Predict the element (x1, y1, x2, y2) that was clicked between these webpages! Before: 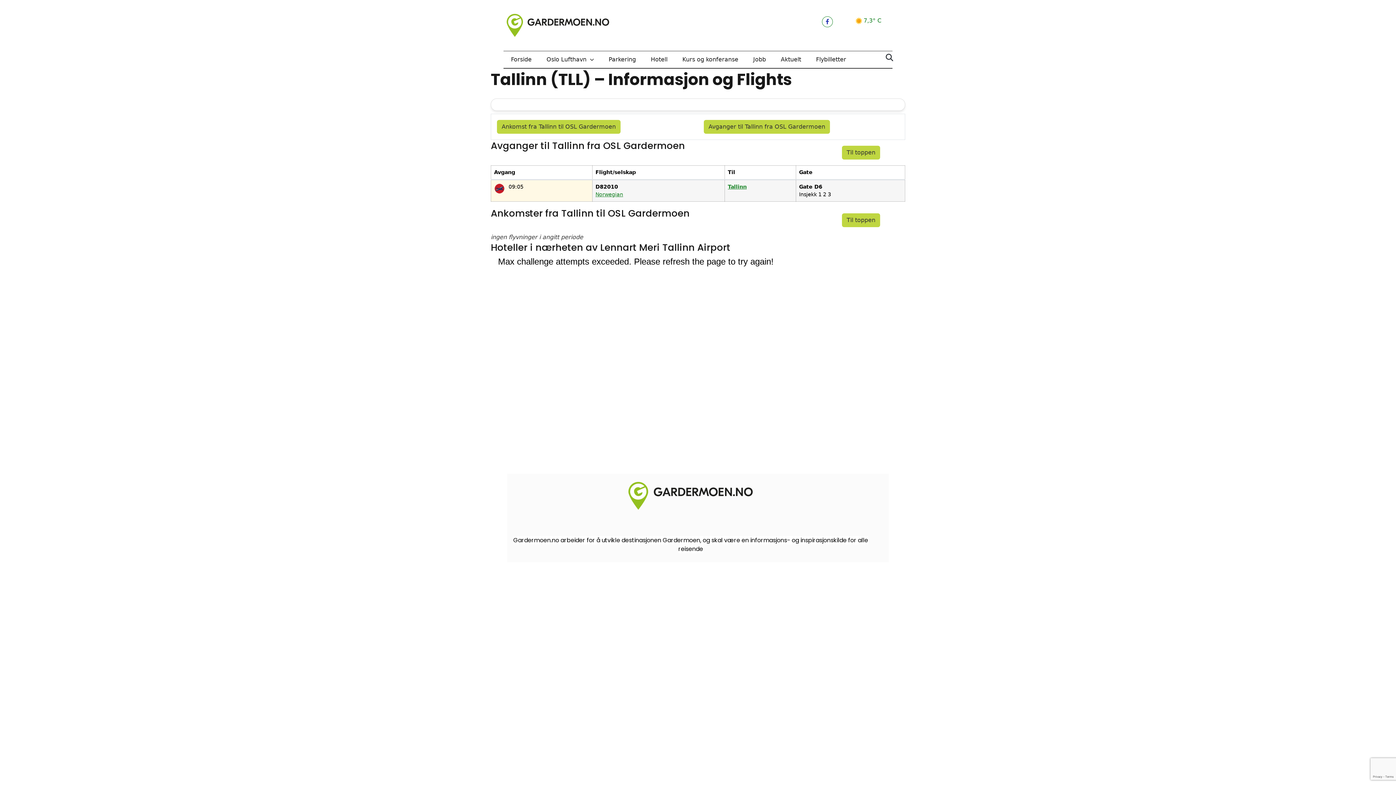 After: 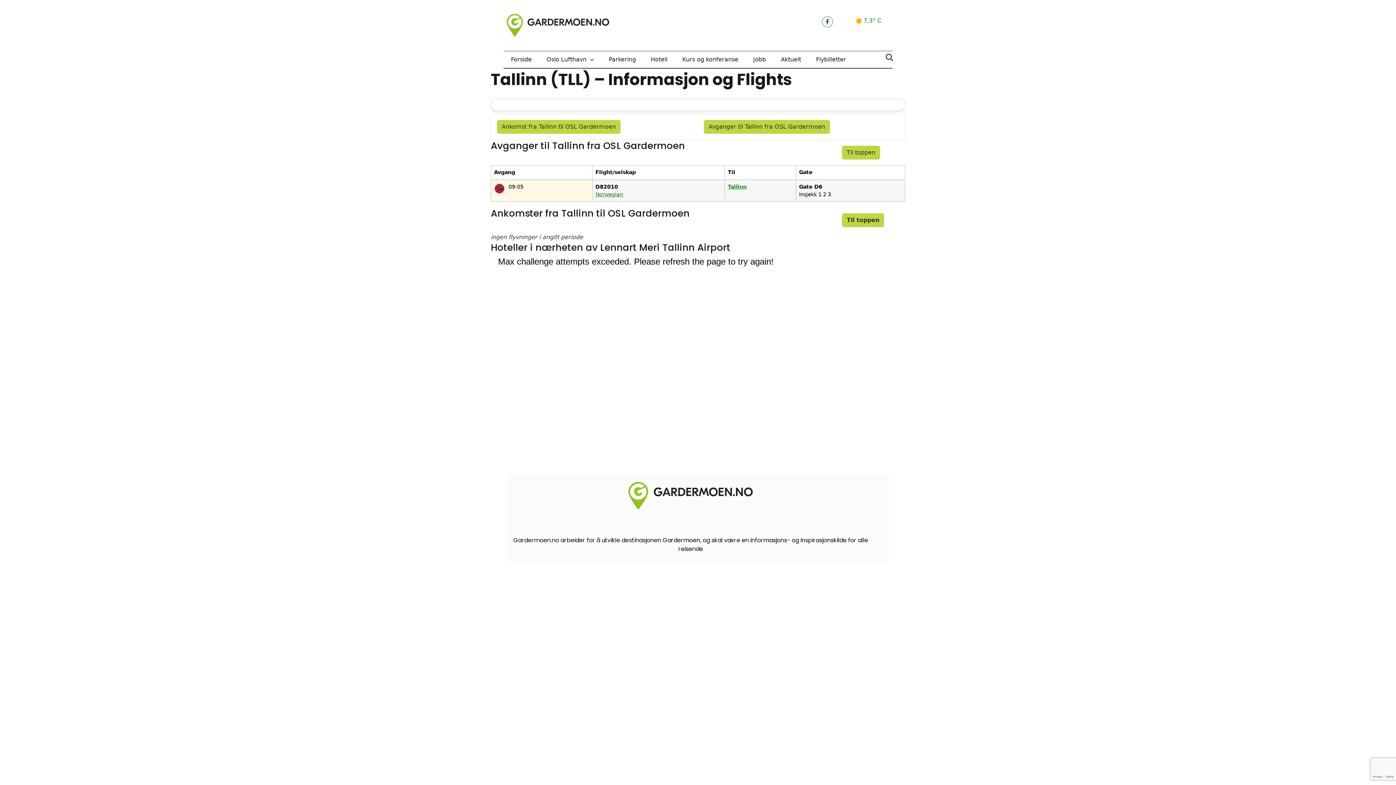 Action: bbox: (842, 213, 880, 227) label: Til toppen